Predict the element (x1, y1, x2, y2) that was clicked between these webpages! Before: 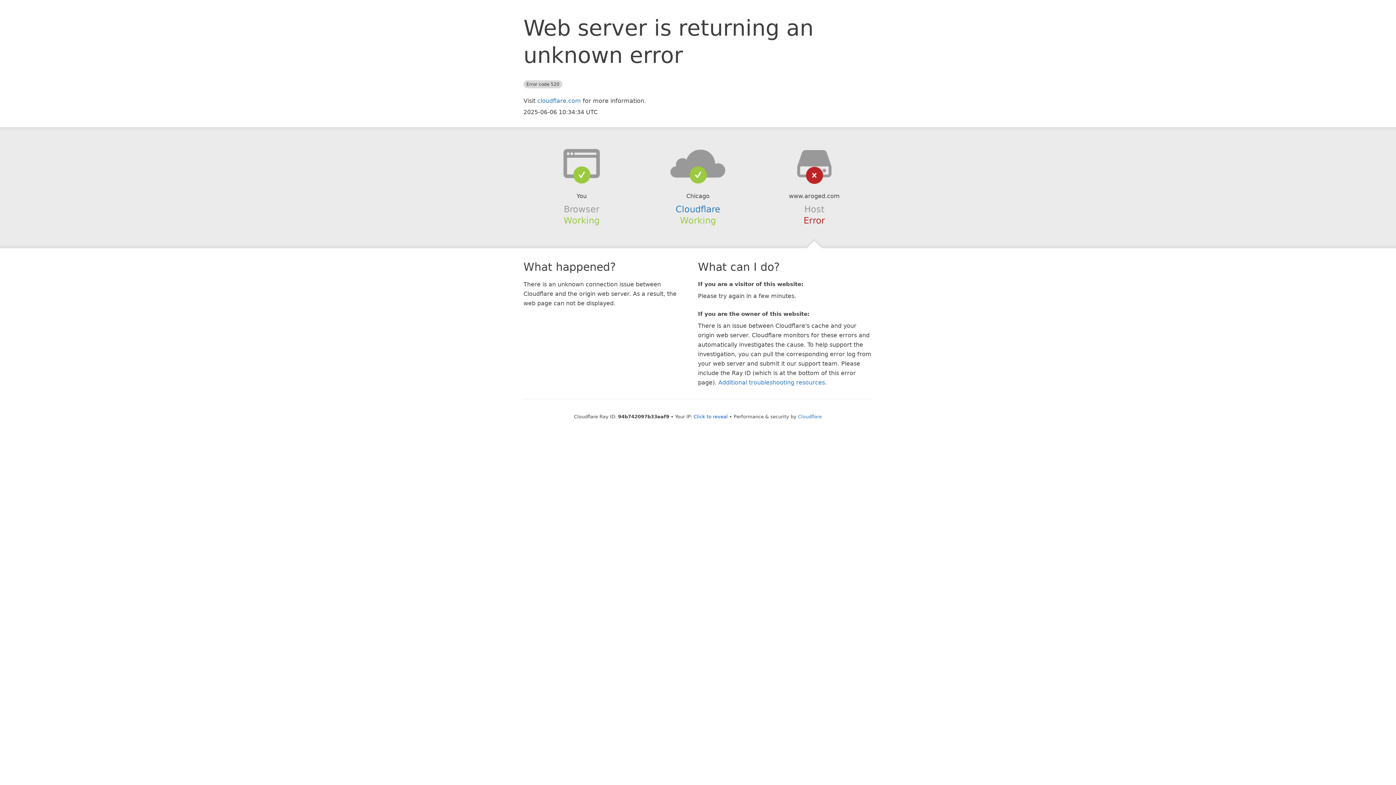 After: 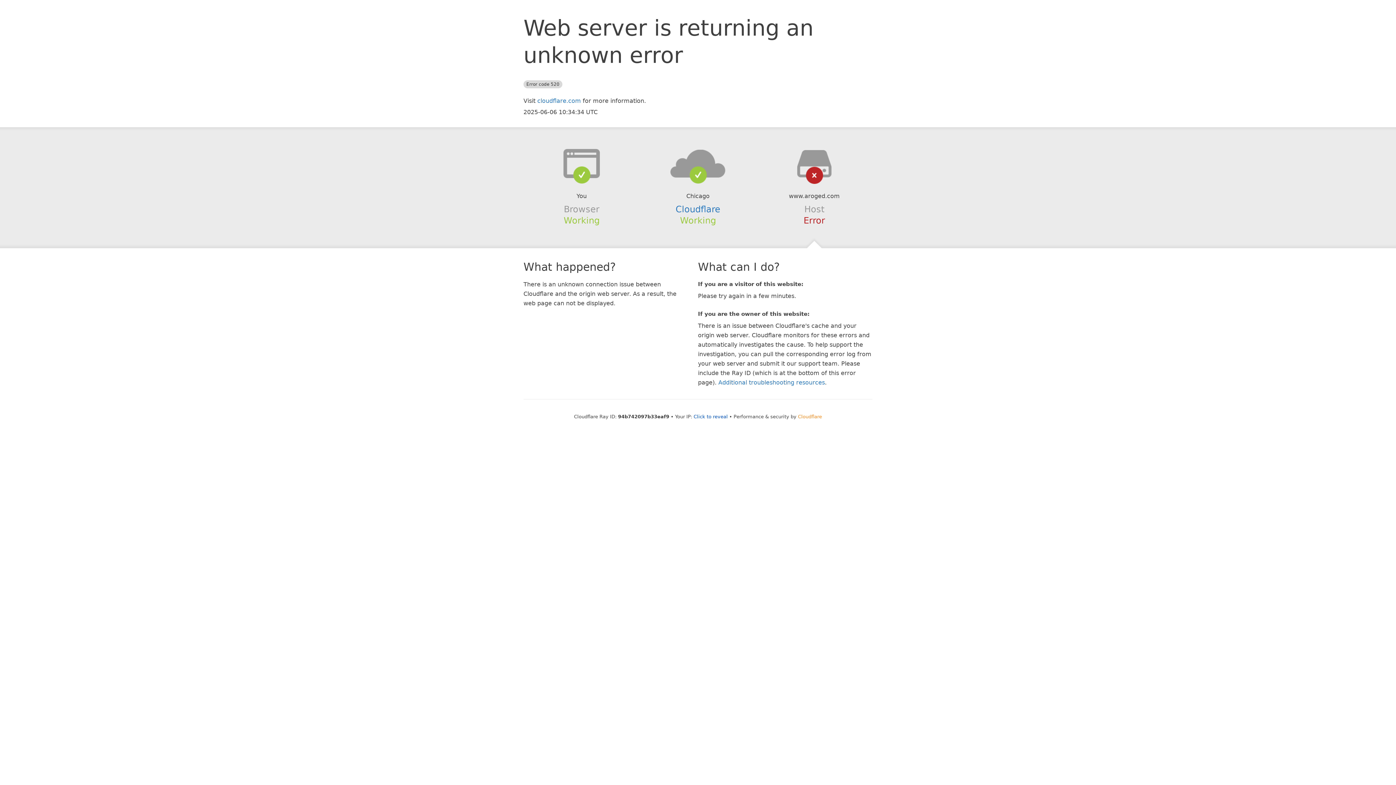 Action: label: Cloudflare bbox: (798, 414, 822, 419)